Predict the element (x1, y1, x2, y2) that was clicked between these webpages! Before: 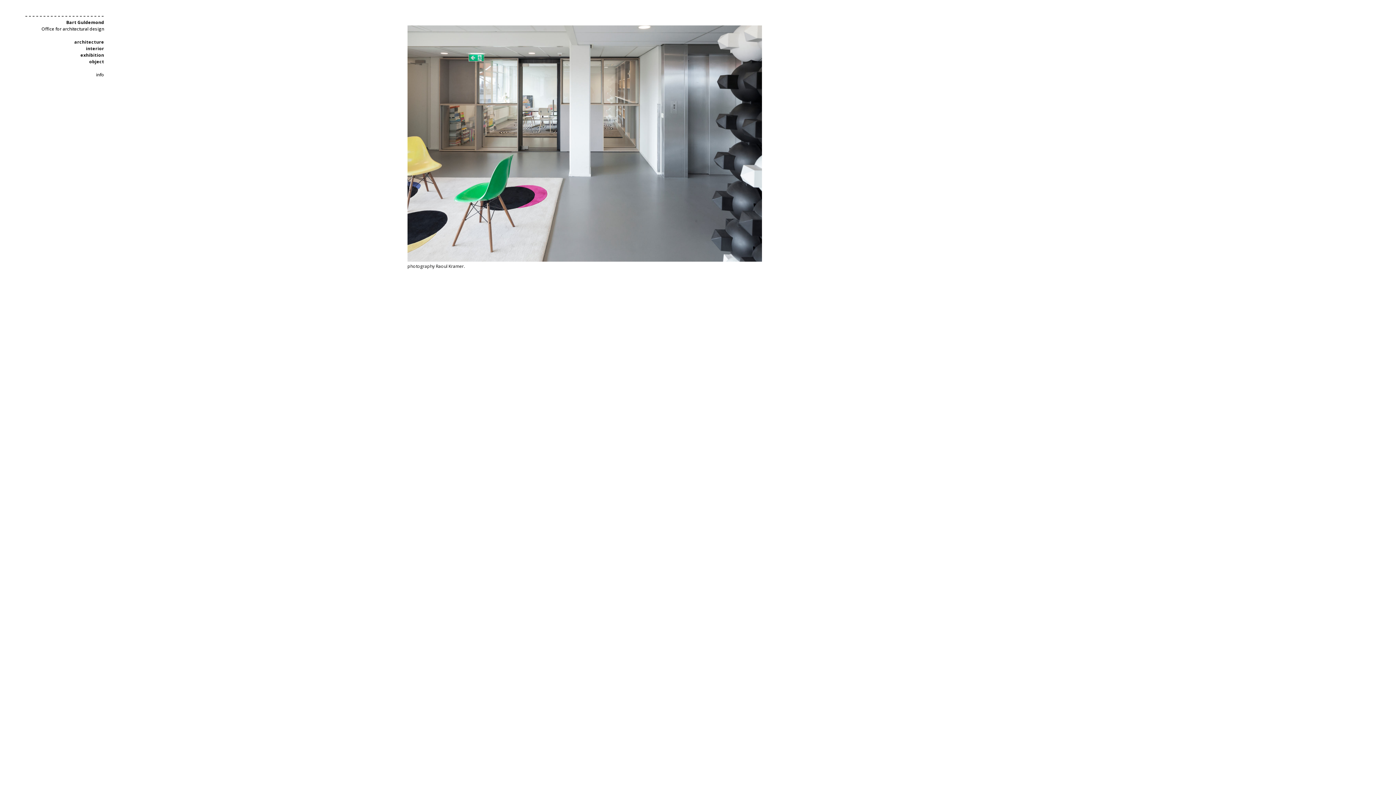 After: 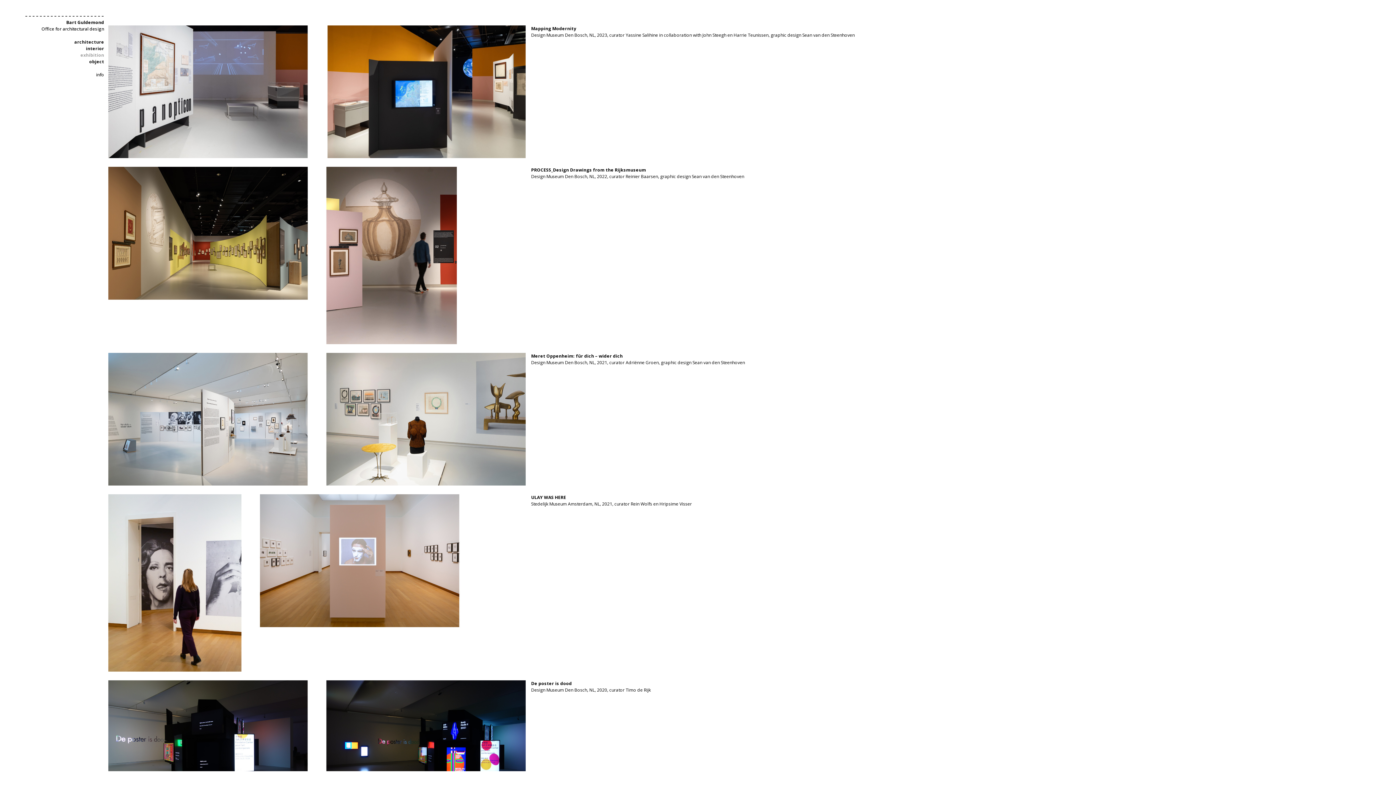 Action: bbox: (21, 52, 104, 58) label: exhibition